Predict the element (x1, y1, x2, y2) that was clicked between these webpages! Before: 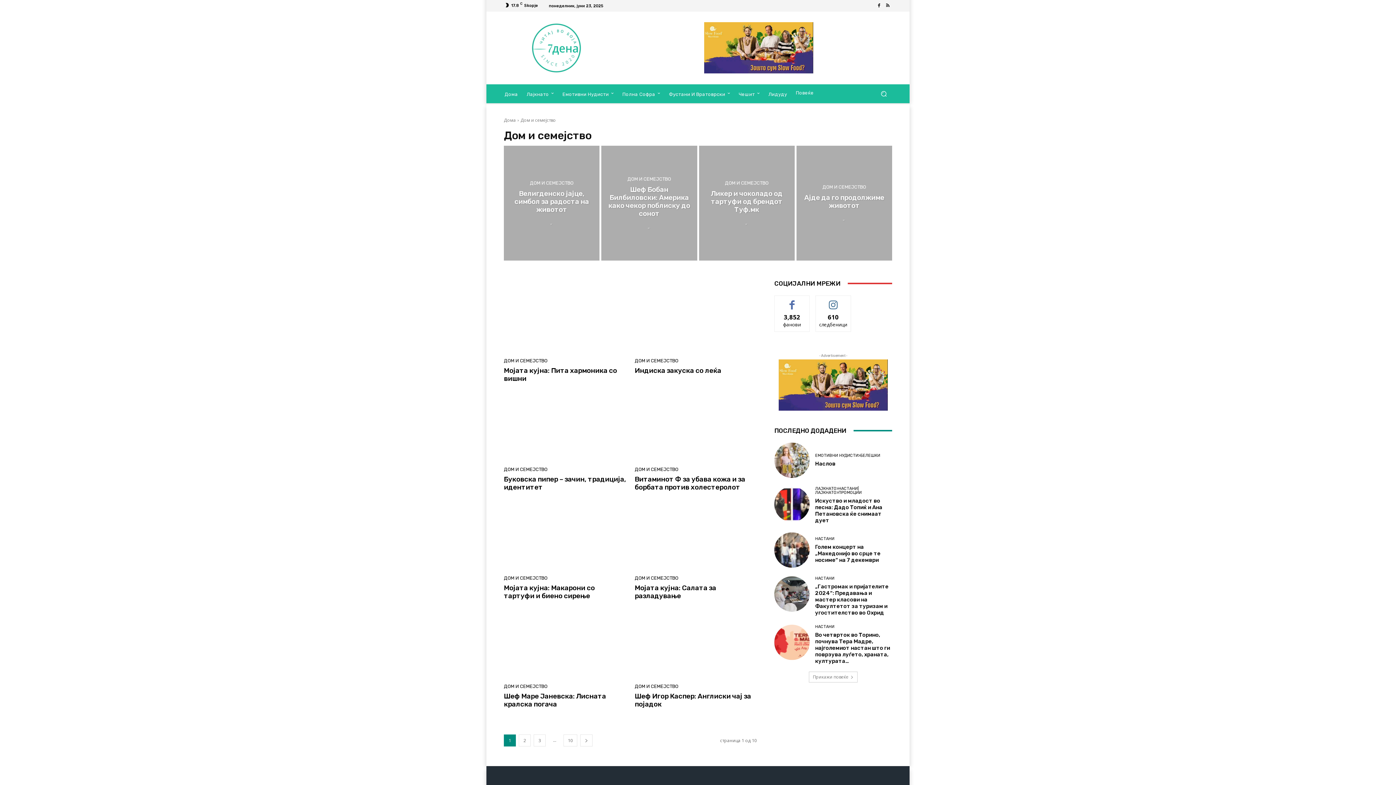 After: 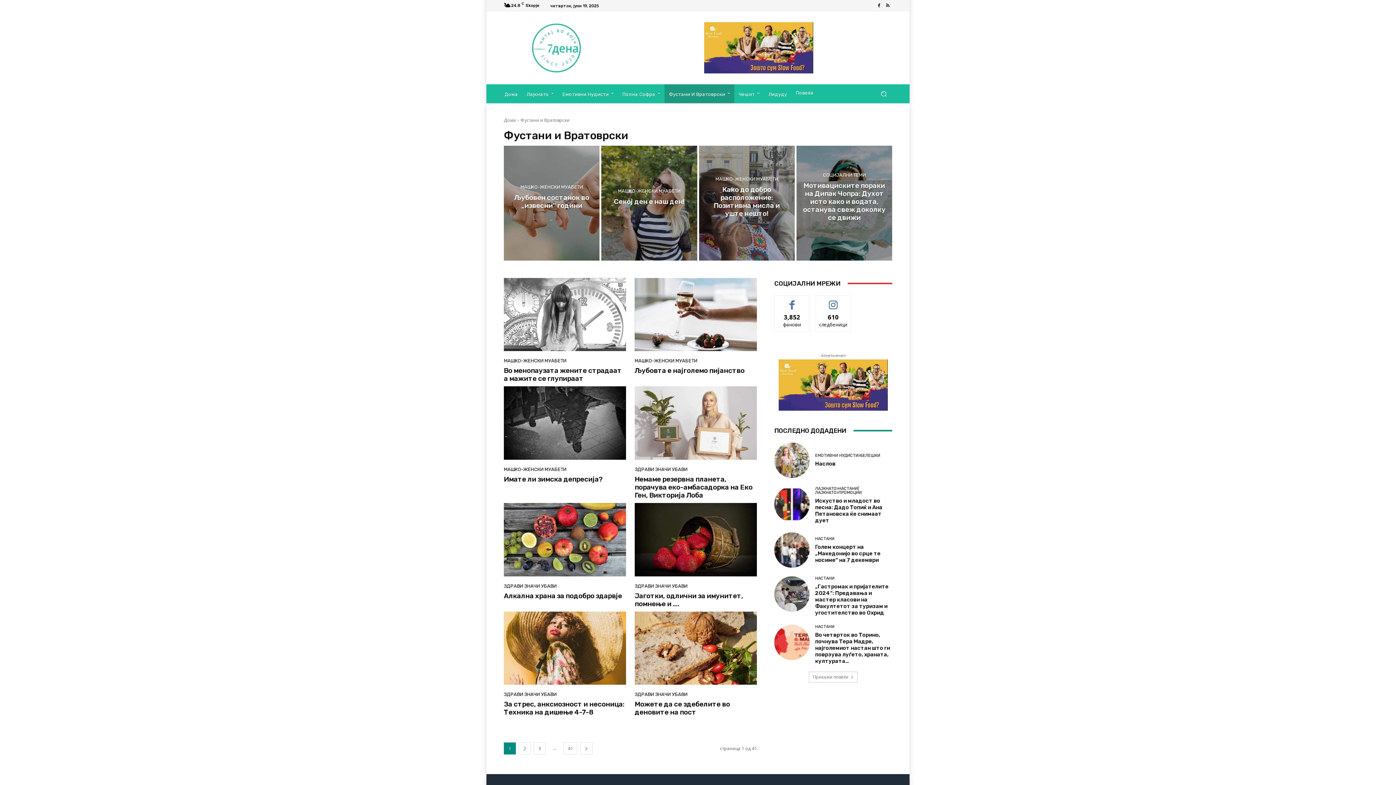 Action: label: Фустани И Вратоврски bbox: (664, 84, 734, 103)